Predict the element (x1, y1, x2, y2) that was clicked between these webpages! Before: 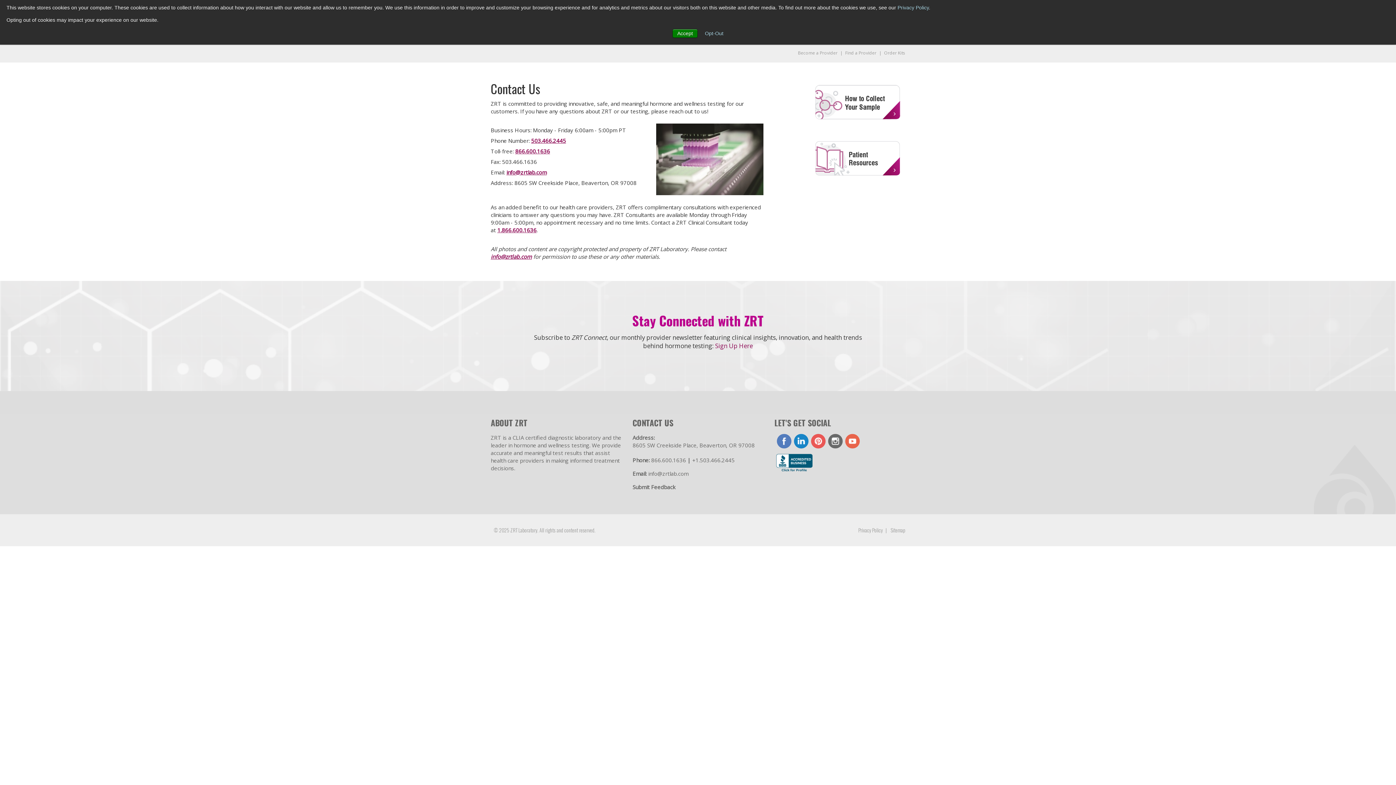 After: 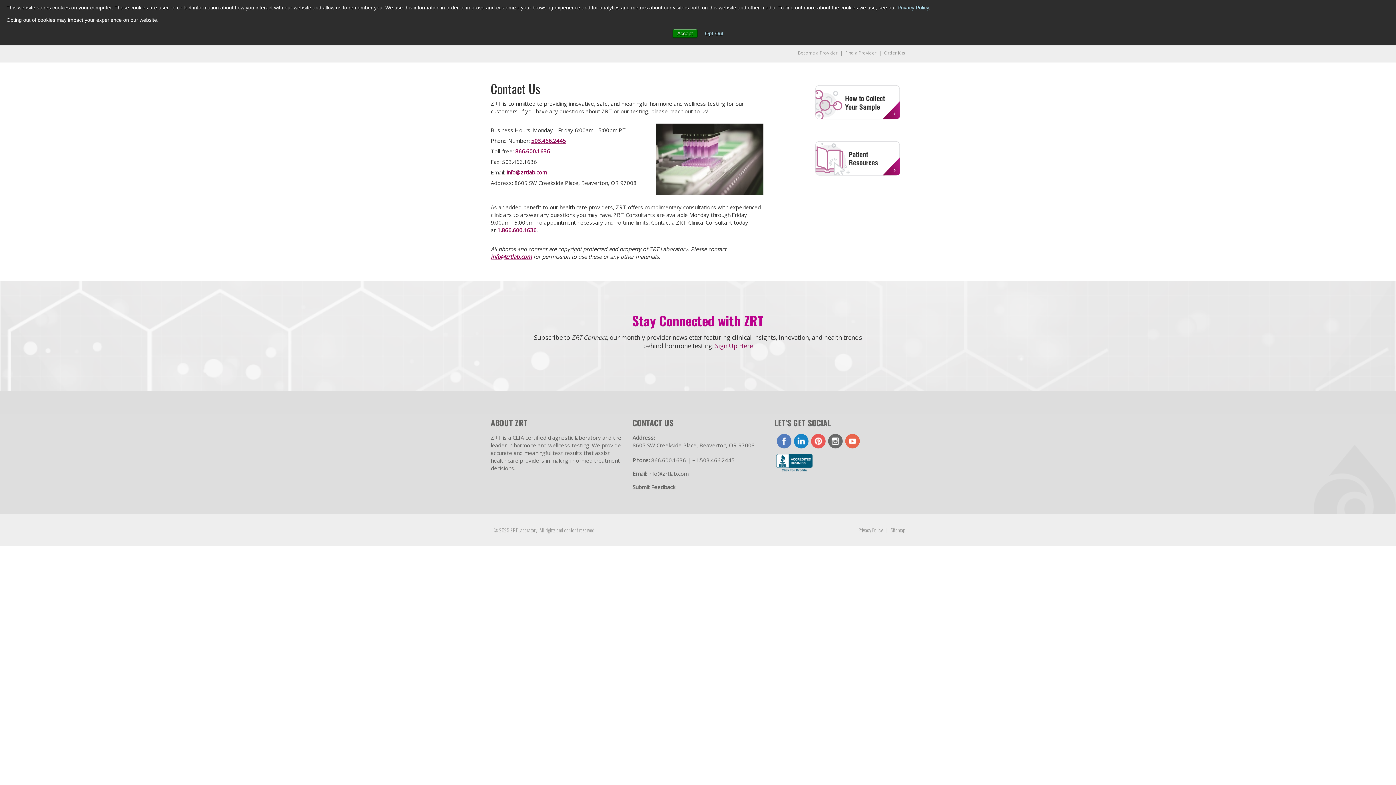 Action: bbox: (813, 152, 901, 158)